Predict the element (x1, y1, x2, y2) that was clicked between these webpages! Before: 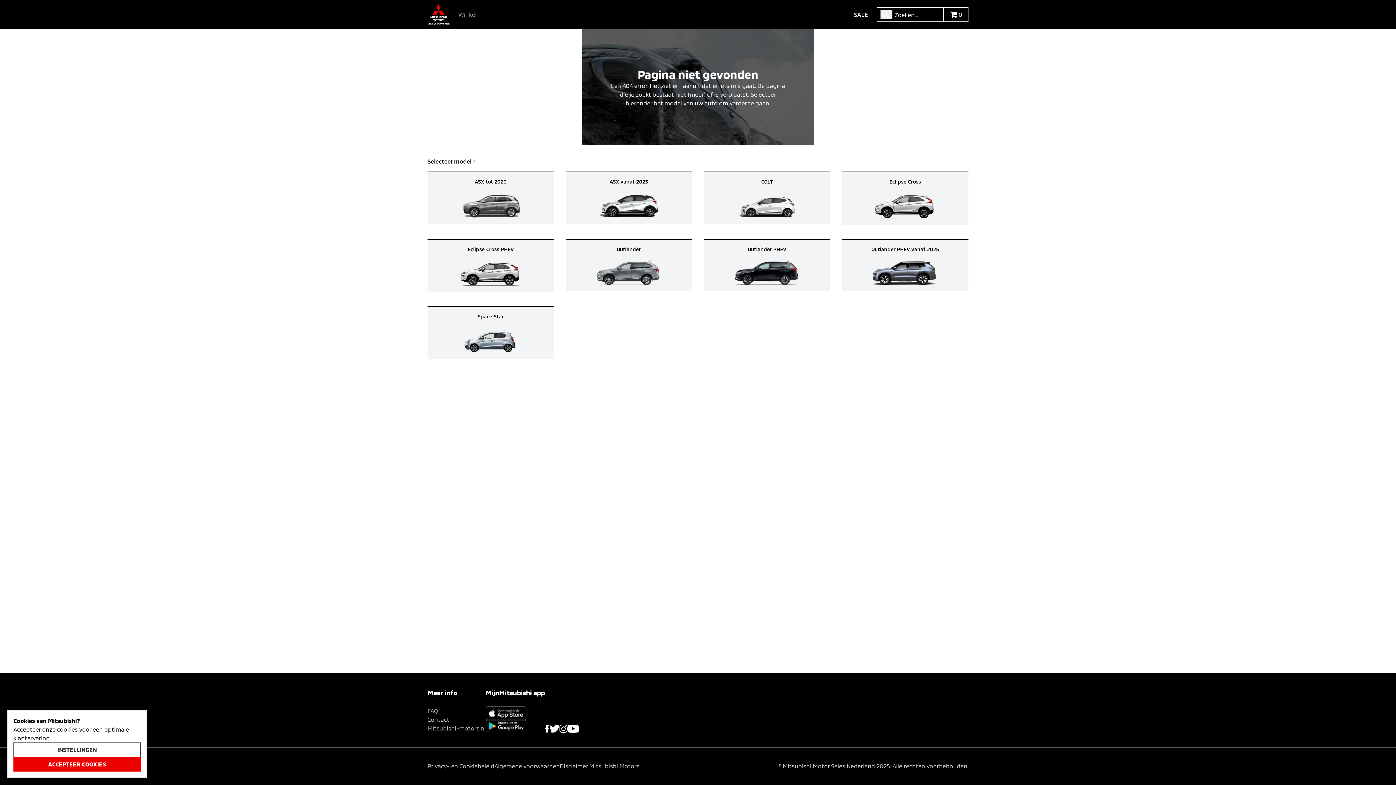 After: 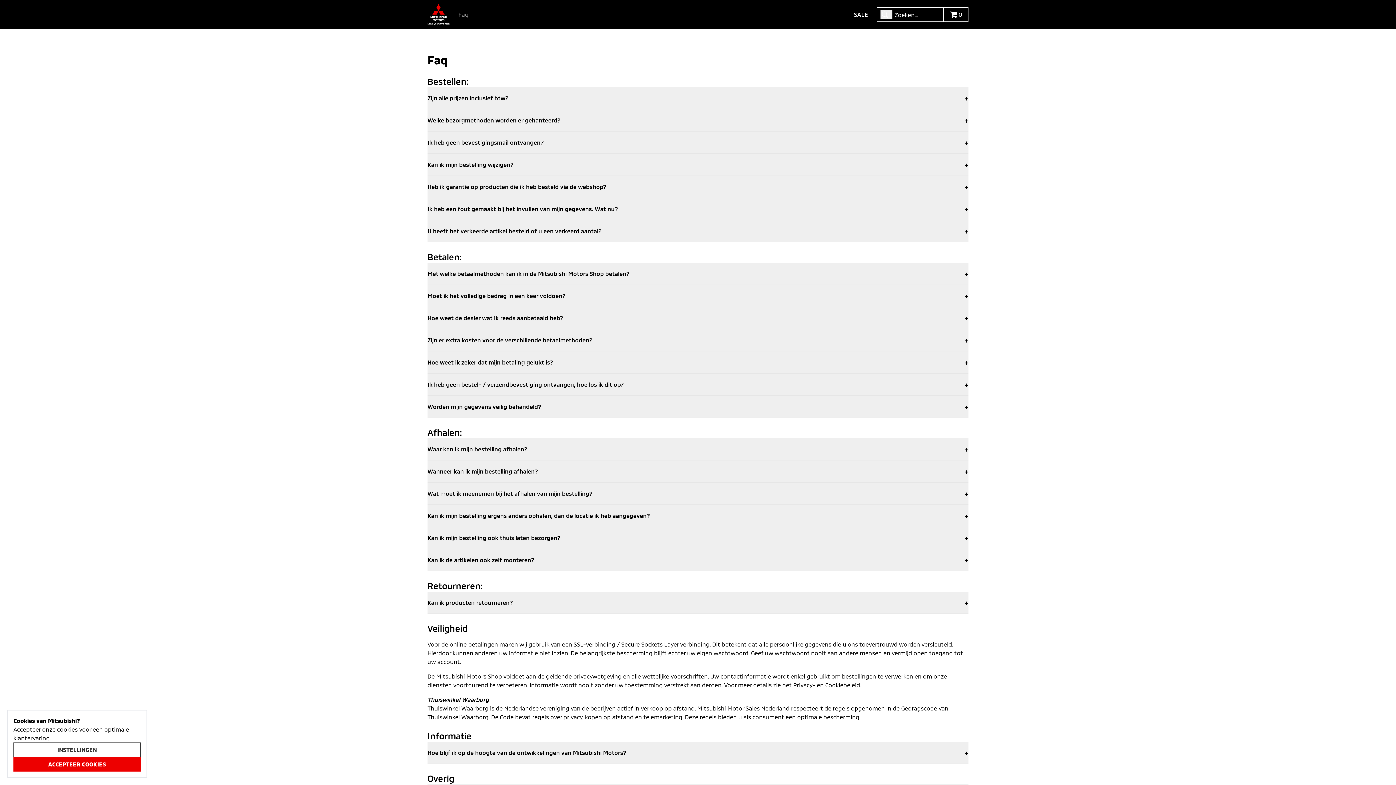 Action: bbox: (427, 707, 438, 714) label: FAQ